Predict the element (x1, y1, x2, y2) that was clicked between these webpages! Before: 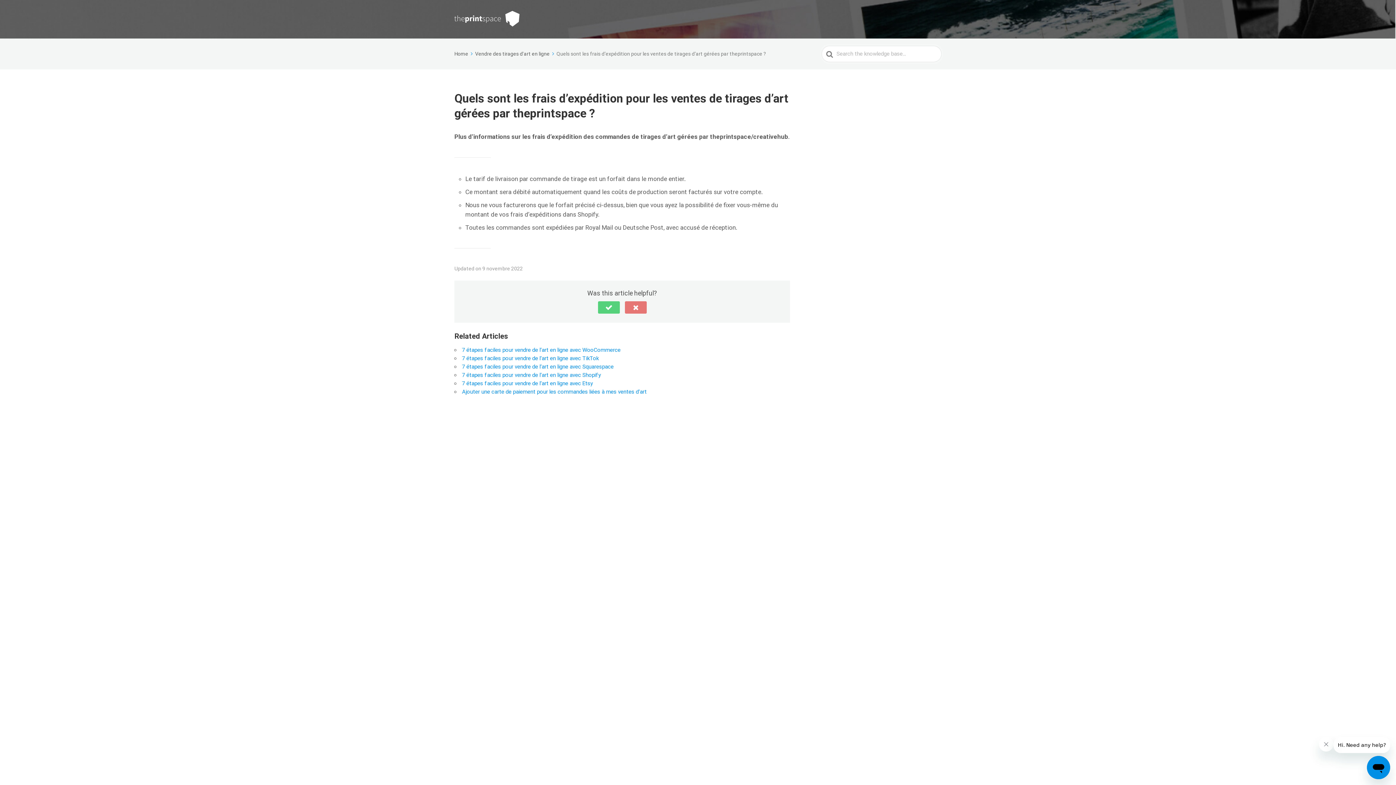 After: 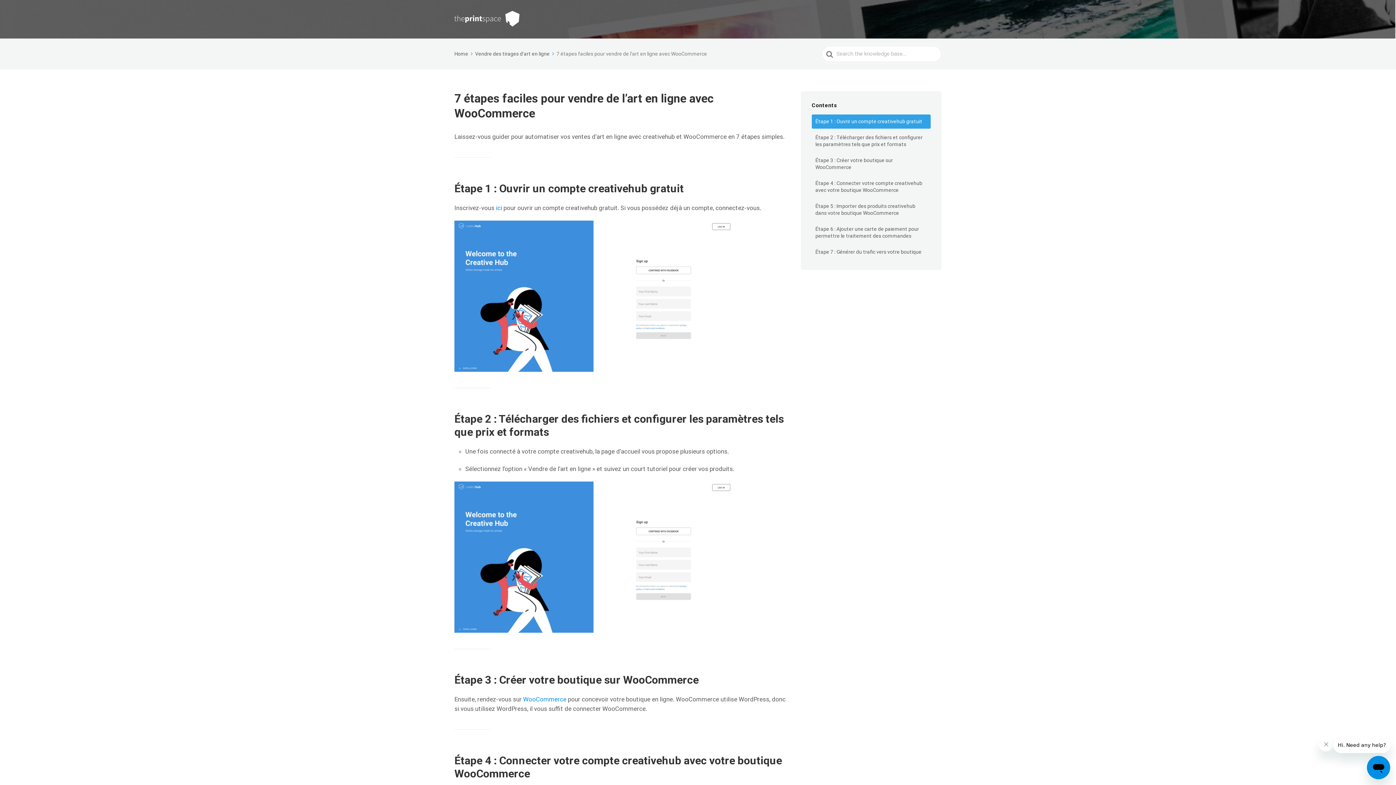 Action: label: 7 étapes faciles pour vendre de l’art en ligne avec WooCommerce bbox: (462, 346, 620, 353)